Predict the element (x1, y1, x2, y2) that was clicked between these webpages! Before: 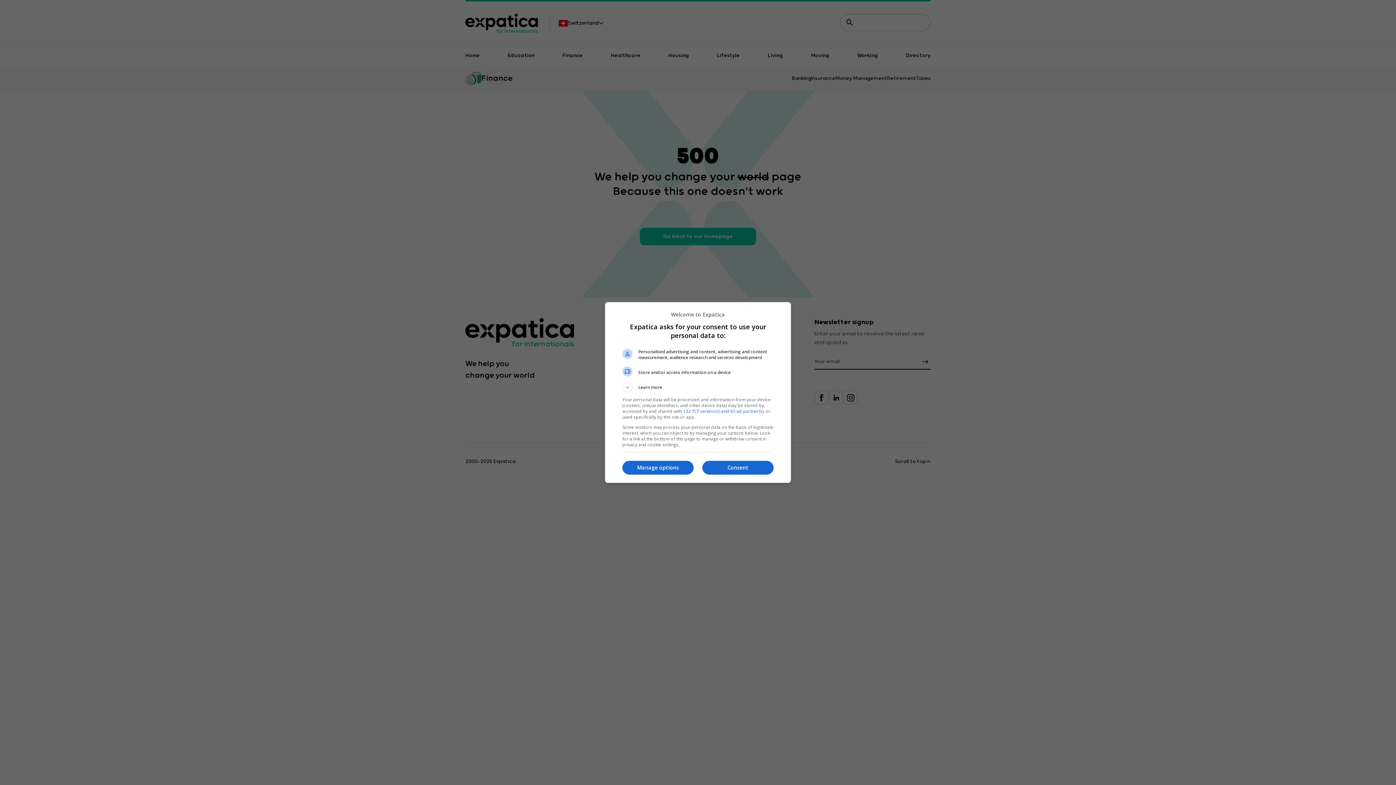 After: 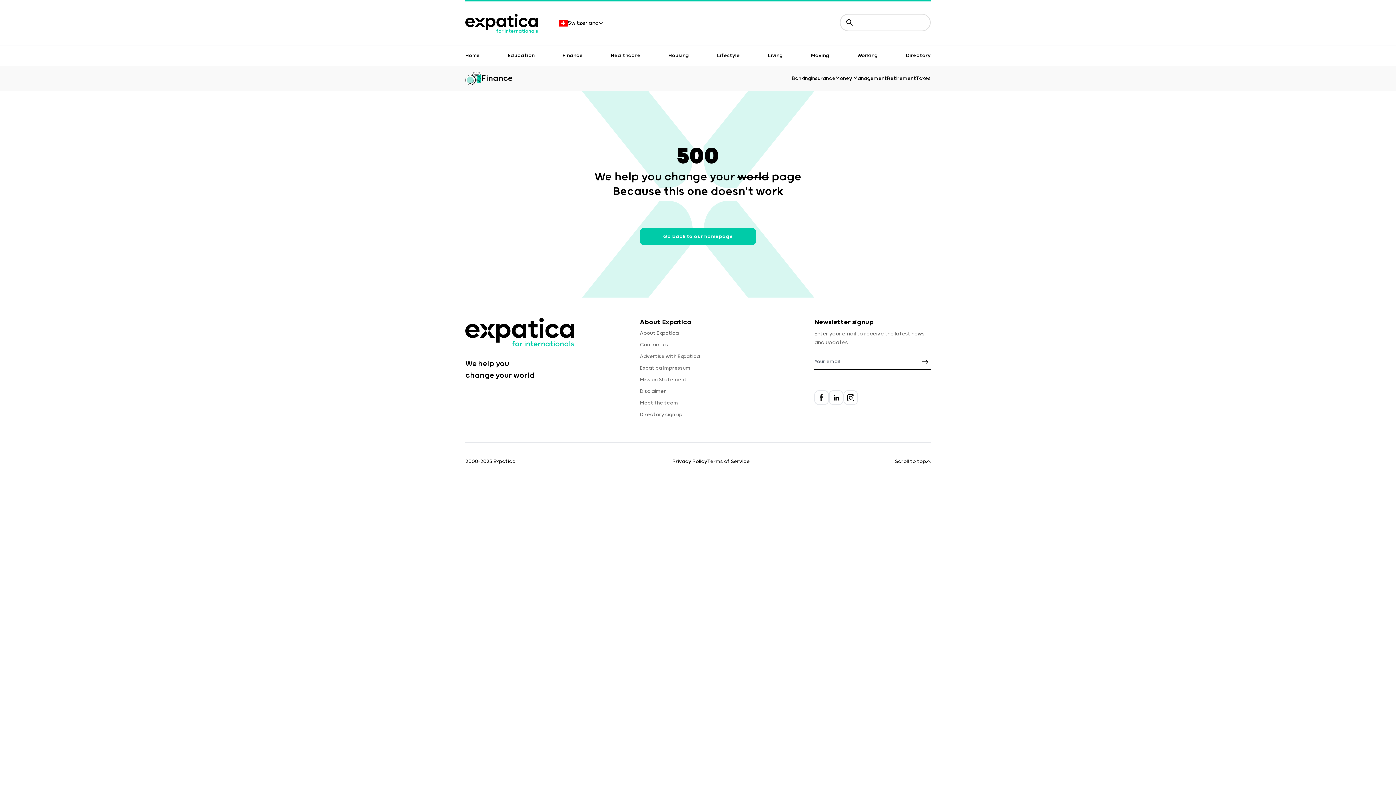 Action: bbox: (702, 460, 773, 474) label: Consent